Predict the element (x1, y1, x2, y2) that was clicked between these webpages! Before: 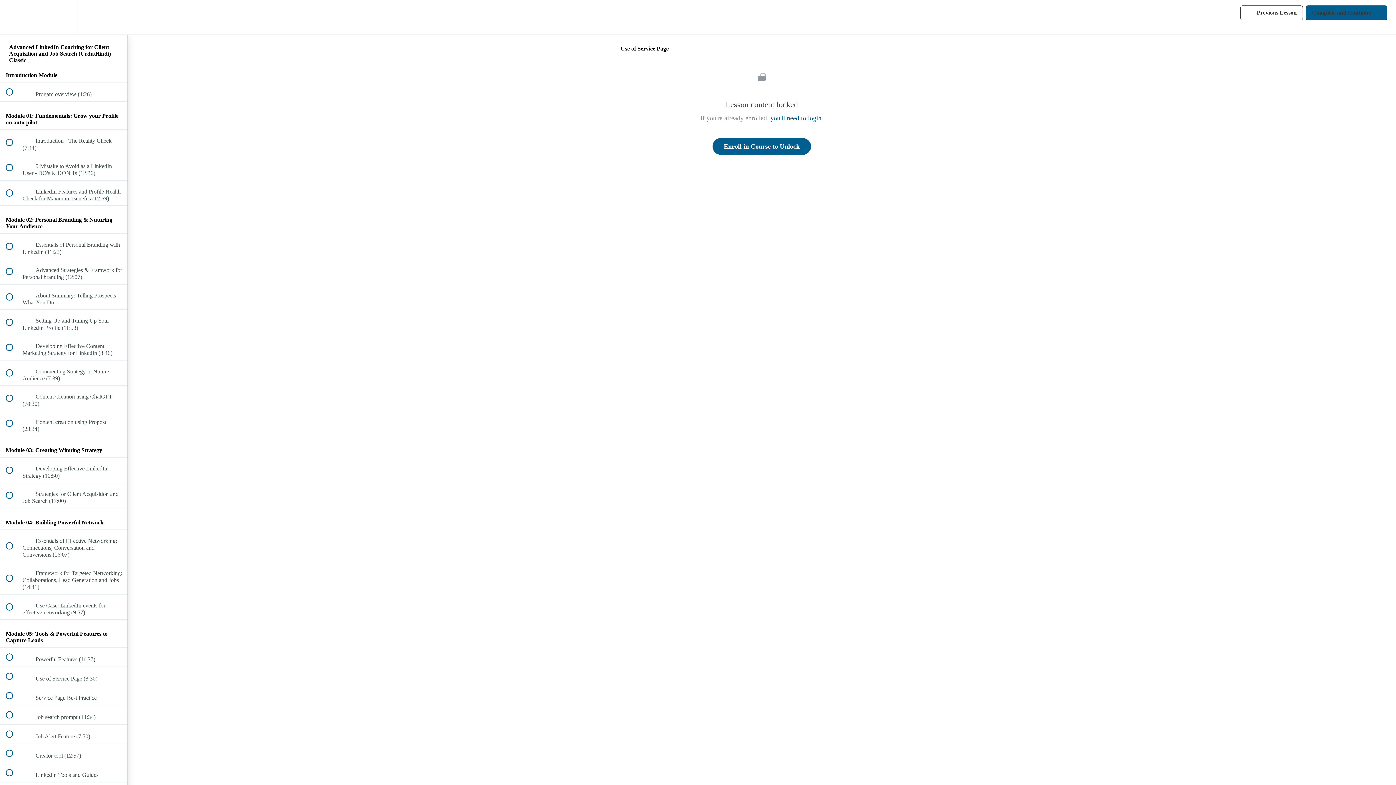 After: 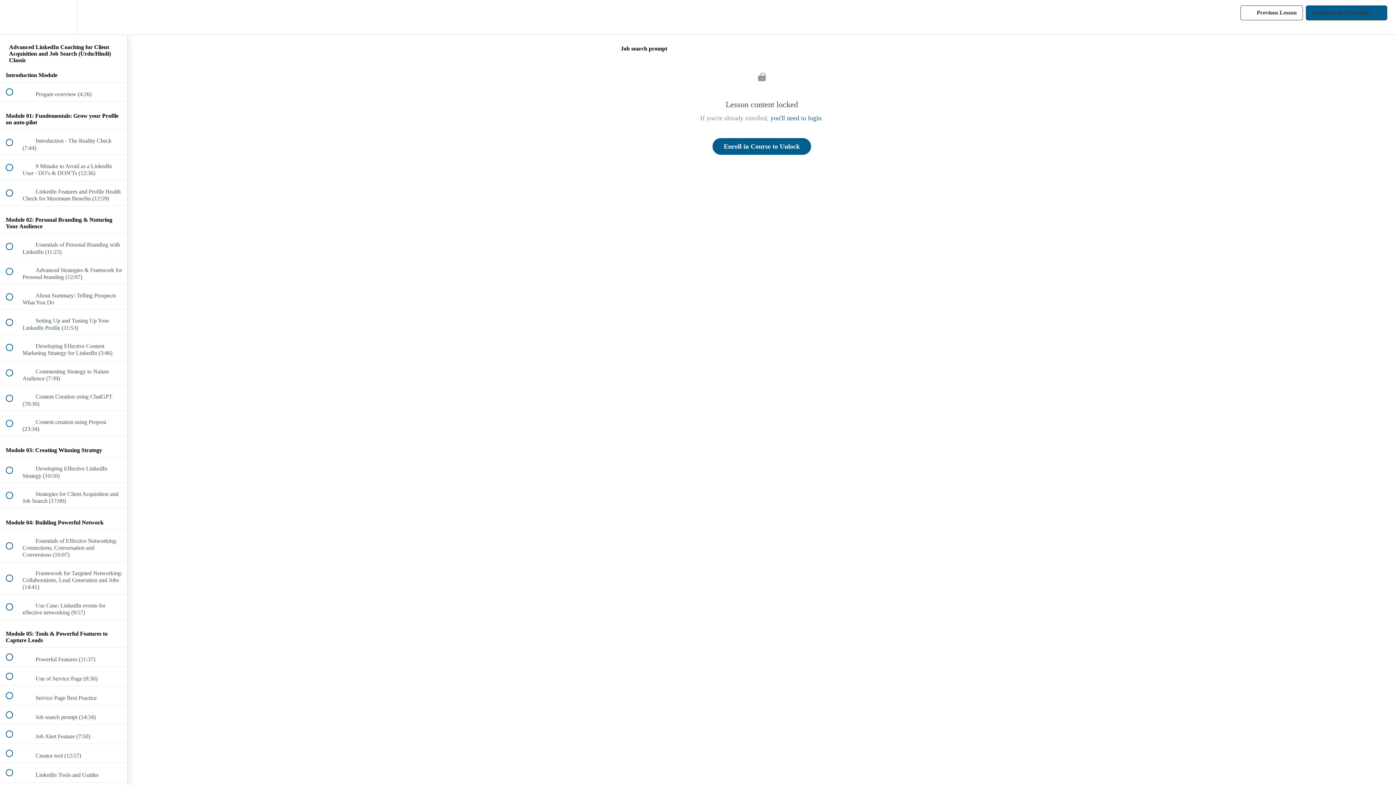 Action: label:  
 Job search prompt (14:34) bbox: (0, 705, 127, 724)